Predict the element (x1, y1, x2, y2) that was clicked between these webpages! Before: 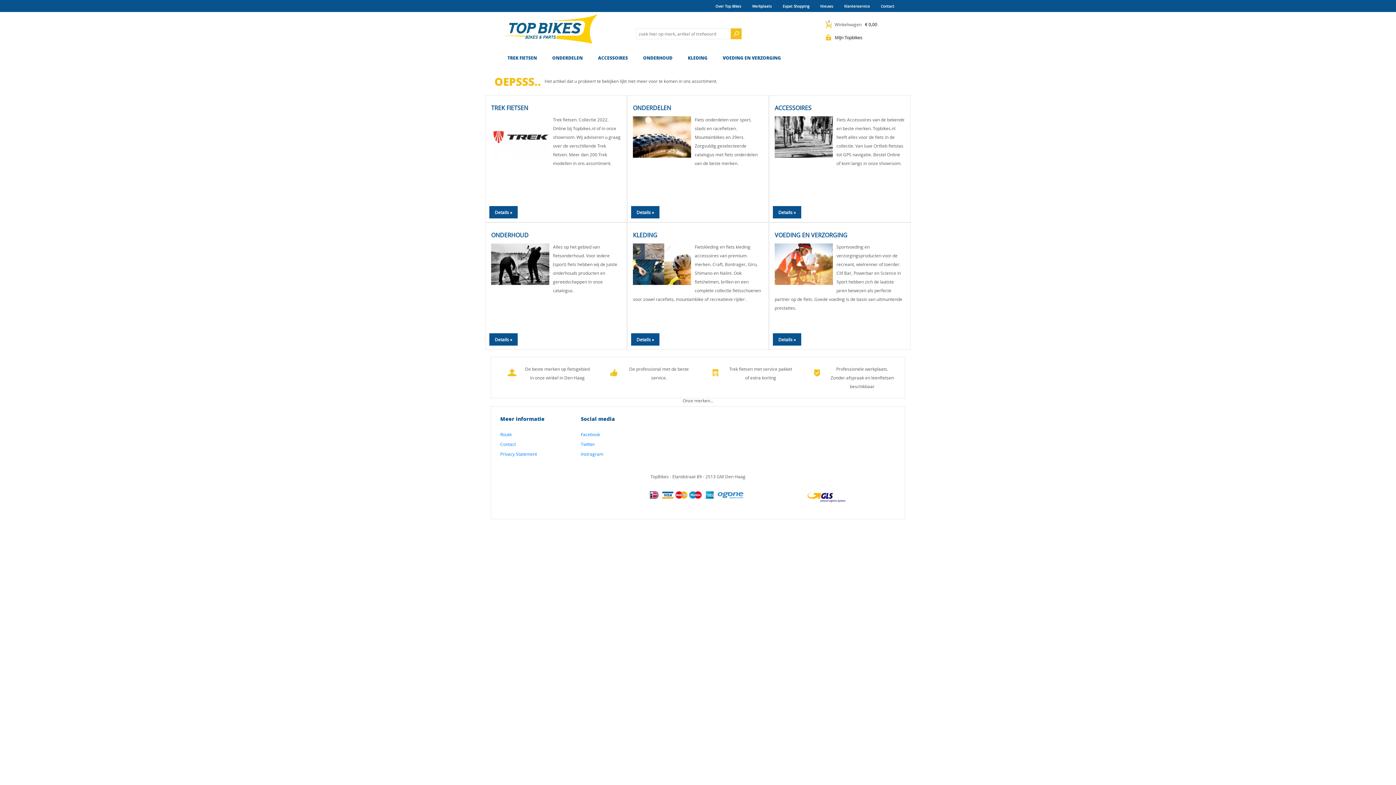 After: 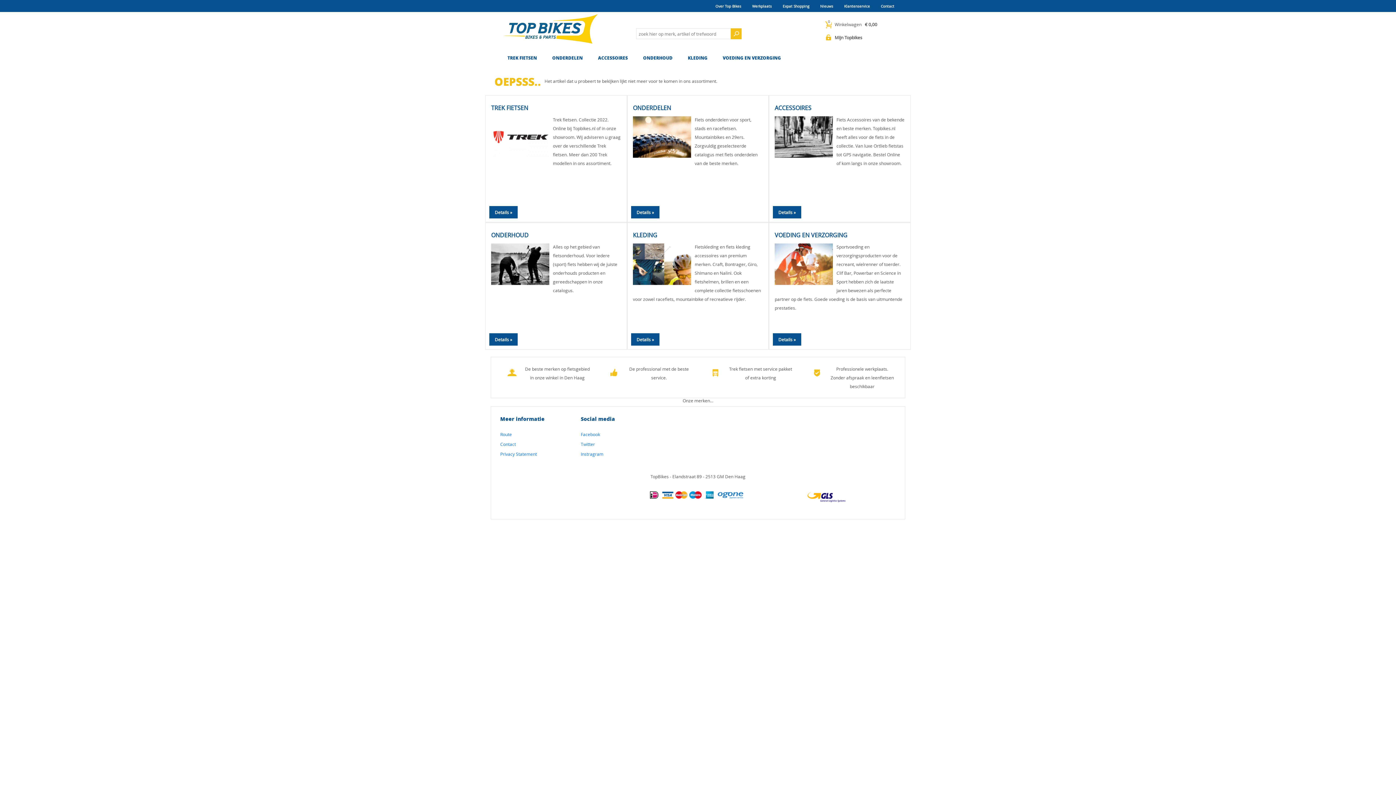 Action: bbox: (633, 231, 657, 239) label: KLEDING